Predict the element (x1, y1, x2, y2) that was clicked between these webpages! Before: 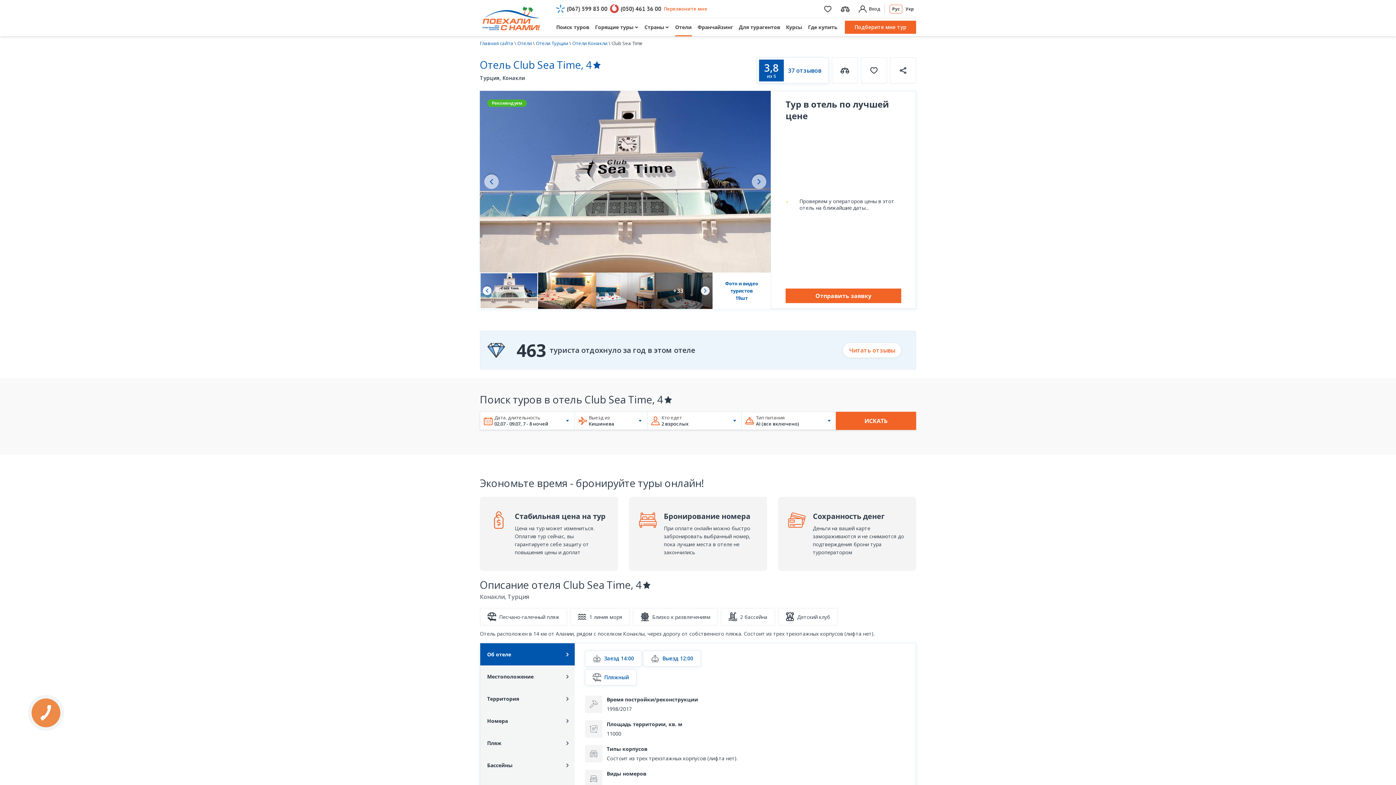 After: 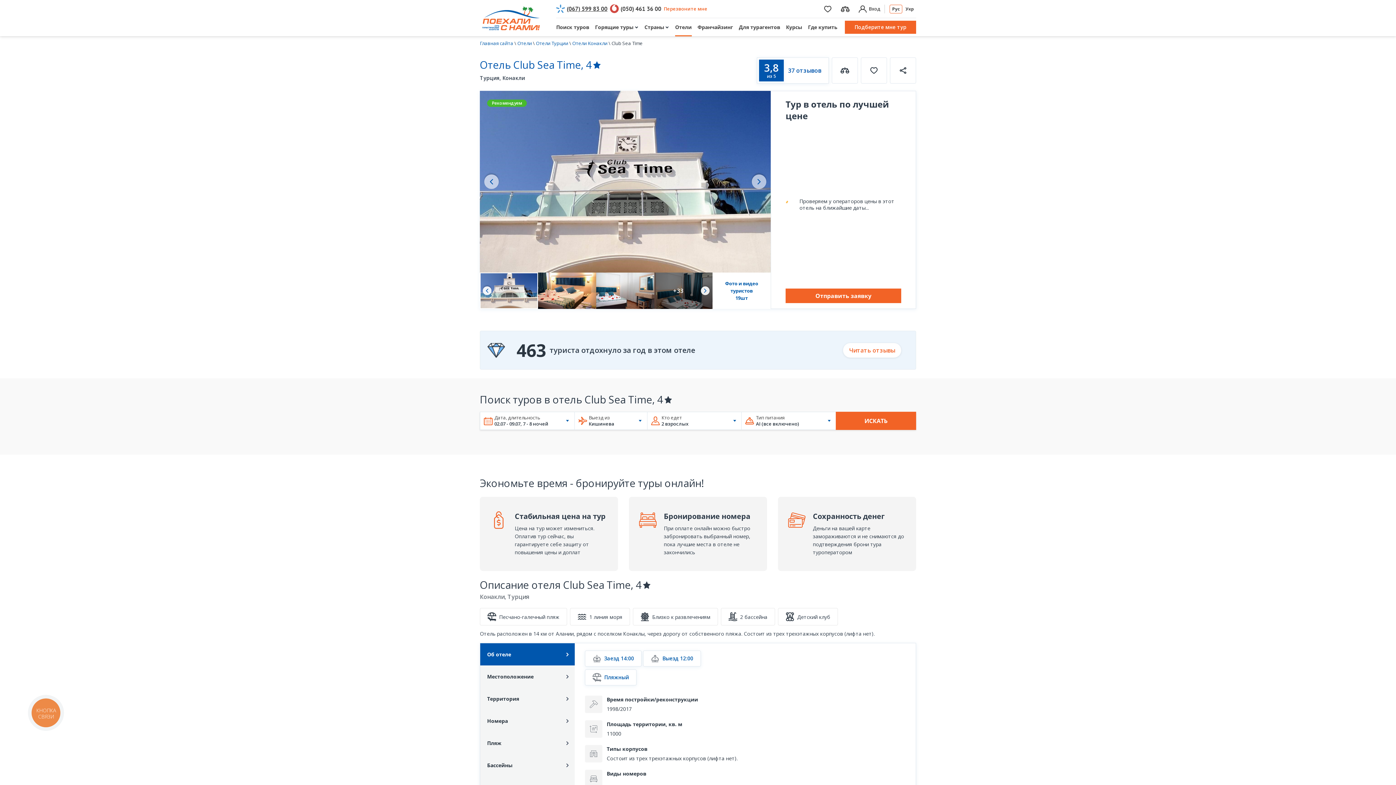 Action: bbox: (566, 4, 607, 12) label: (067) 599 83 00